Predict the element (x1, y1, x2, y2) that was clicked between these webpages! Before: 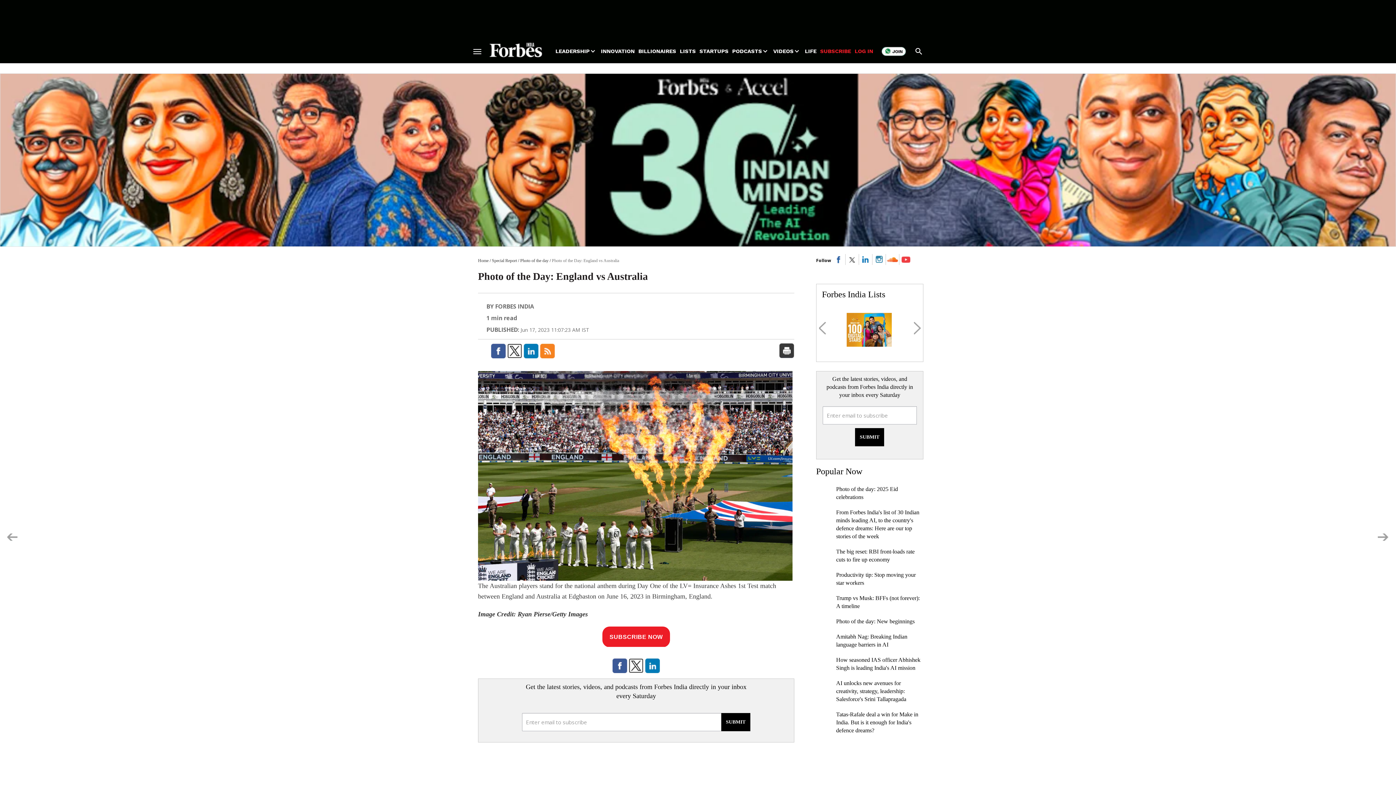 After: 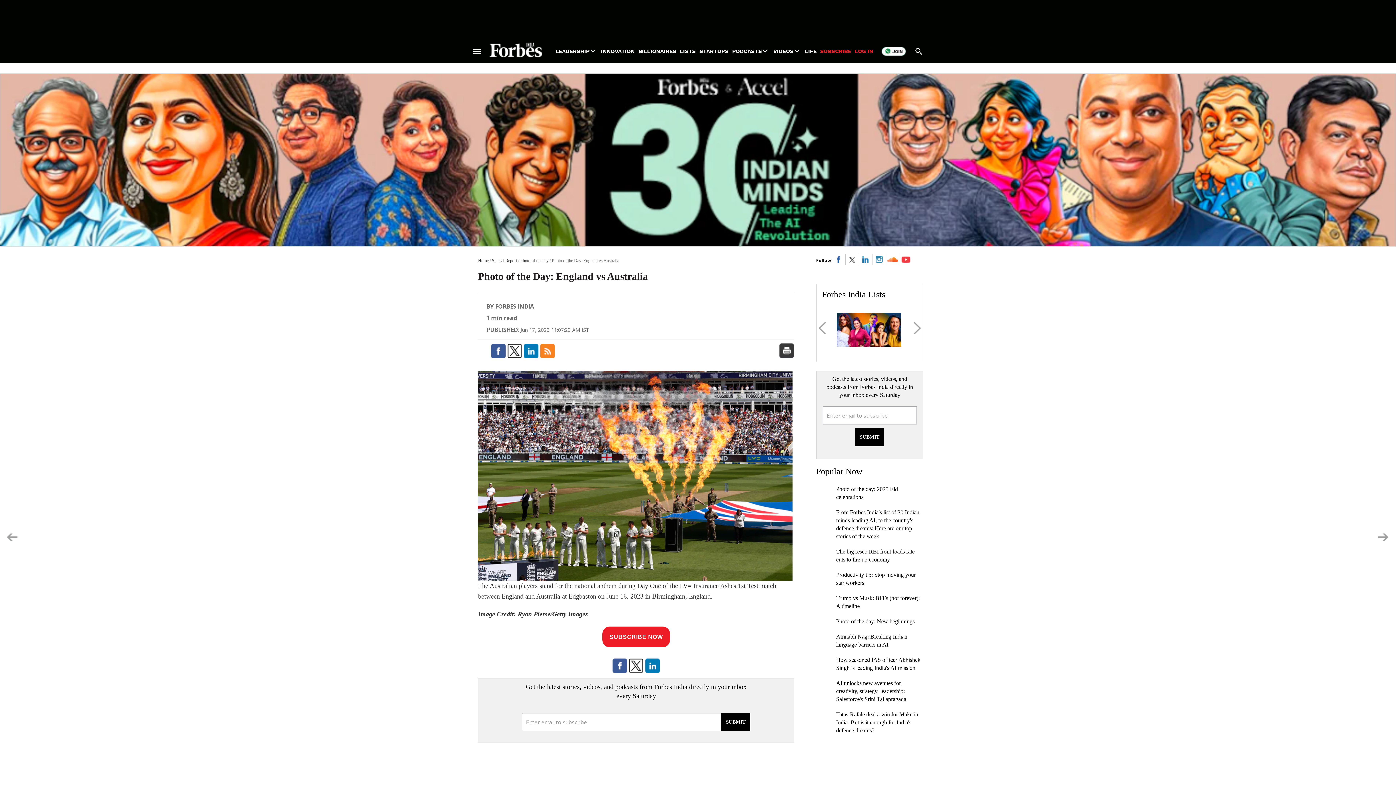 Action: bbox: (881, 48, 906, 53)